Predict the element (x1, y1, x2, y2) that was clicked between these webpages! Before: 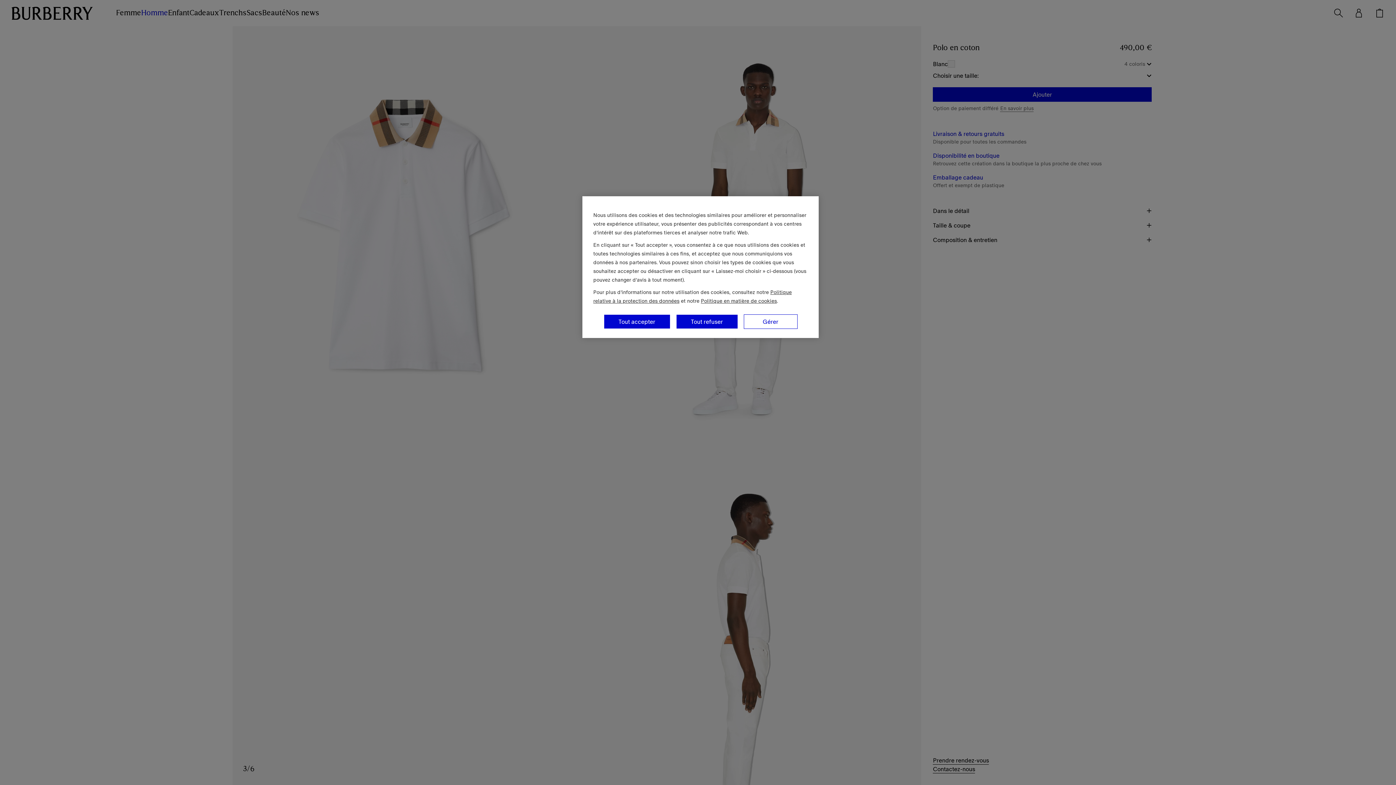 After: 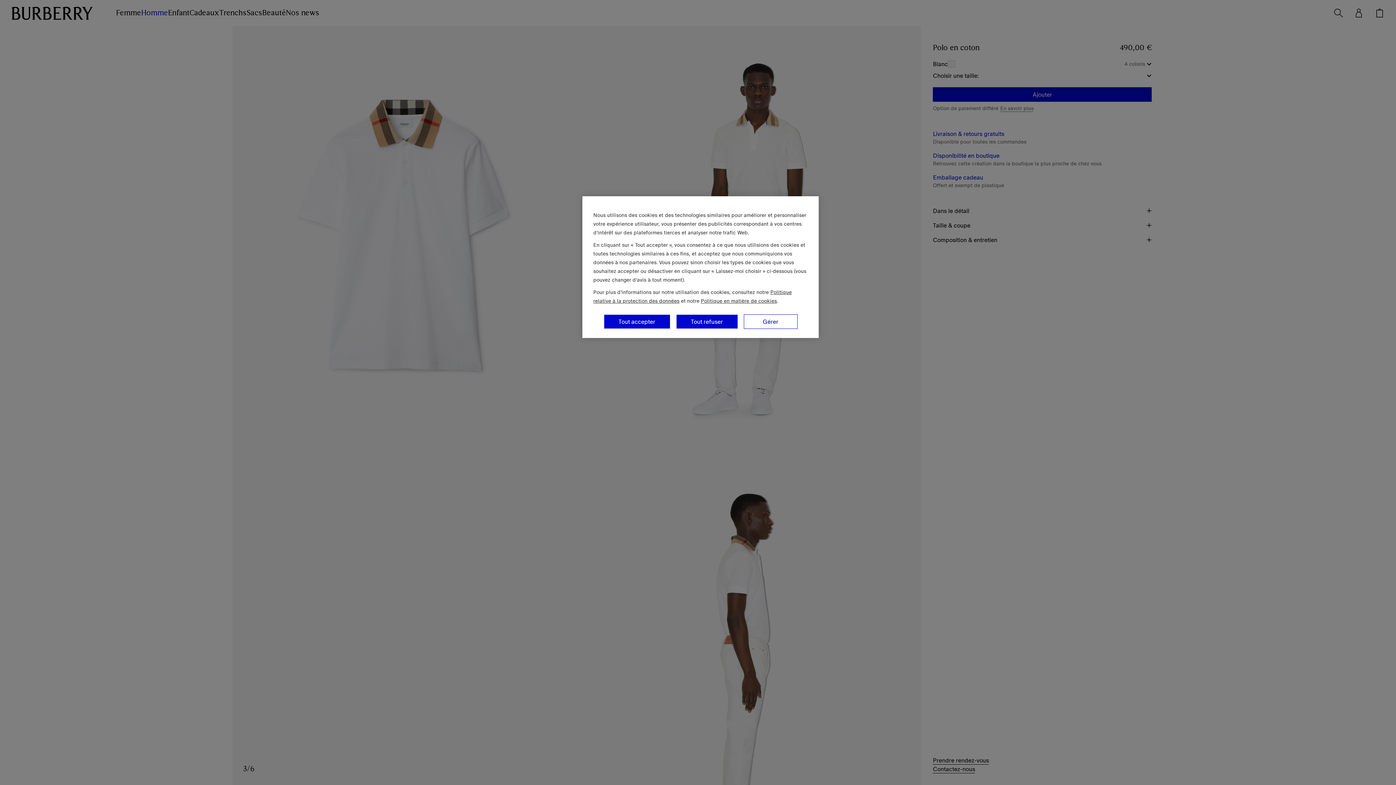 Action: bbox: (701, 297, 777, 304) label: Politique en matière de cookies